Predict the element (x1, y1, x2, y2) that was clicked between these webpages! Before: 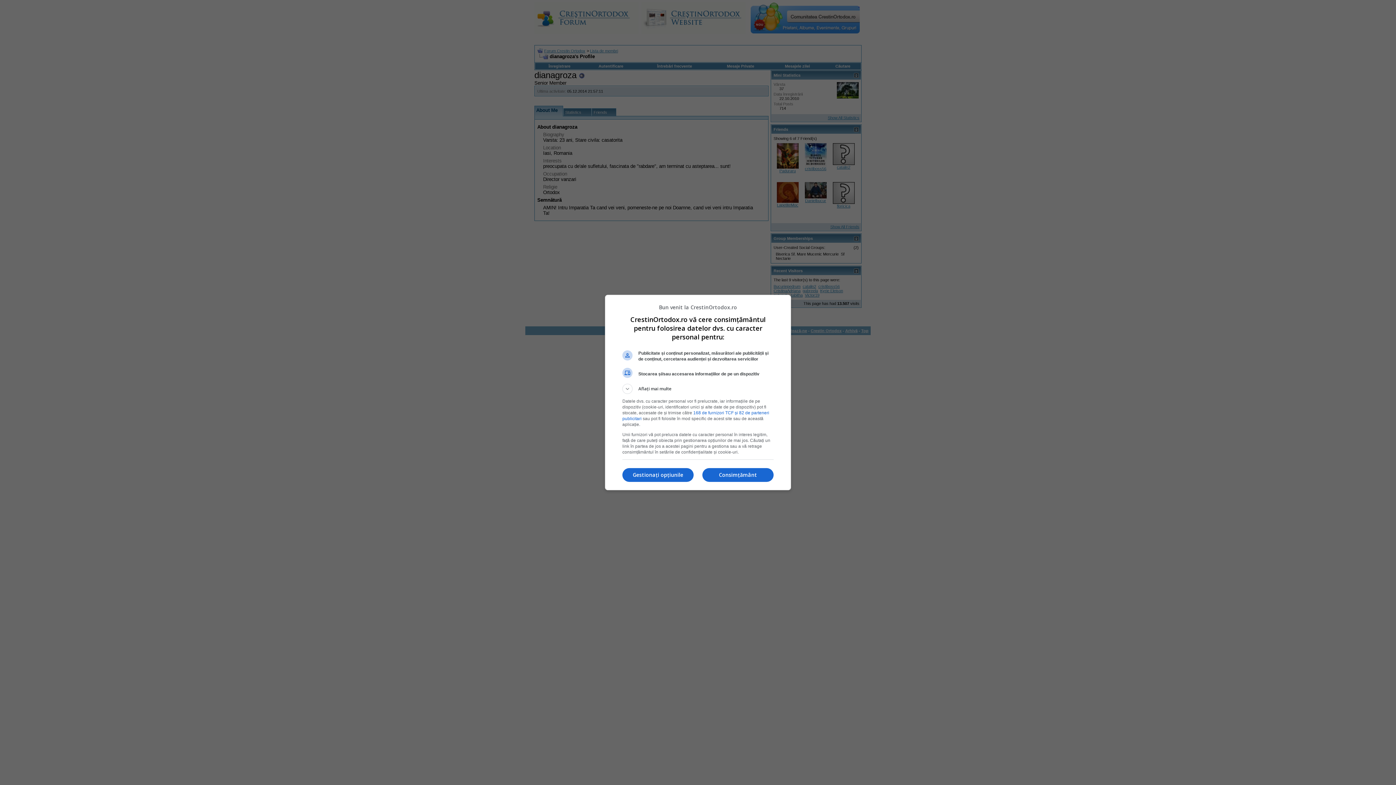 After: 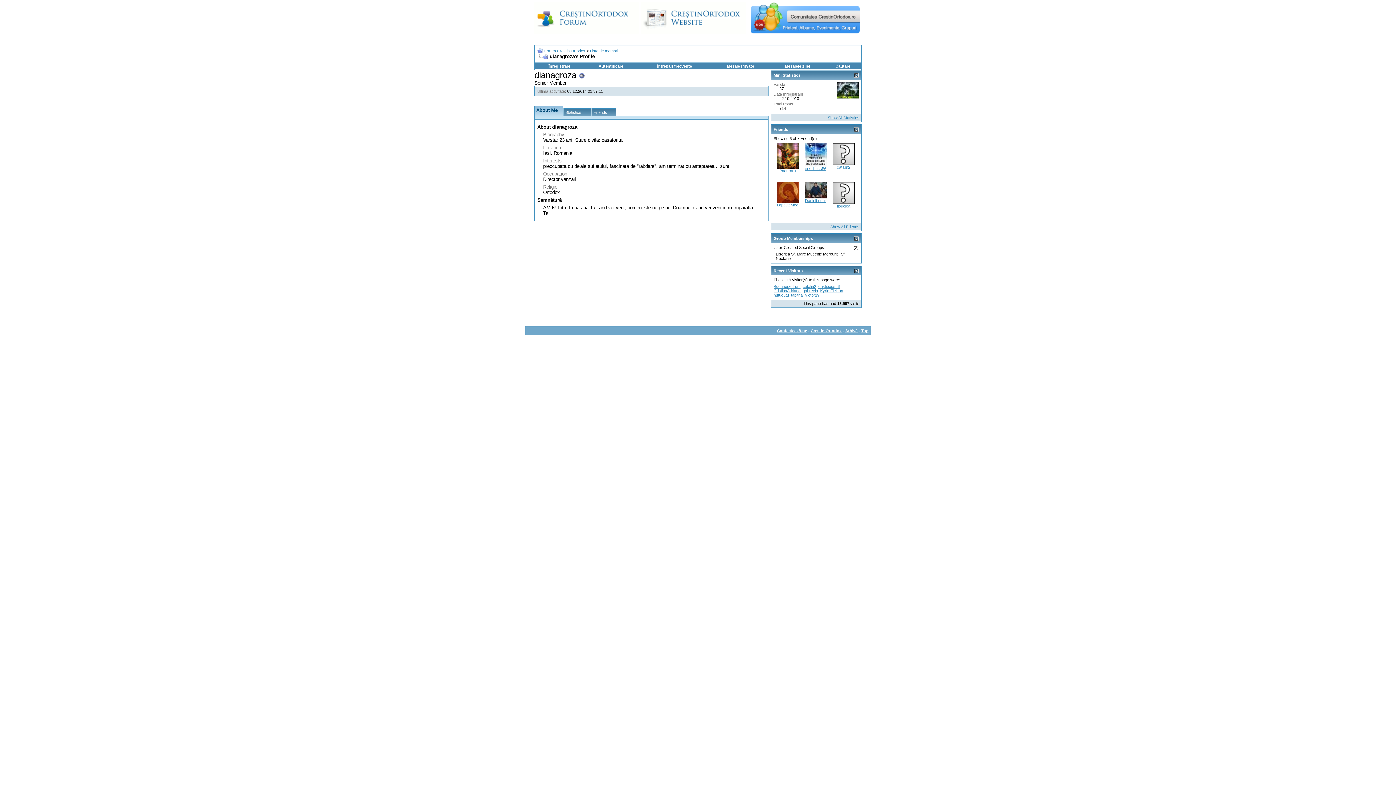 Action: label: Consimțământ bbox: (702, 468, 773, 482)